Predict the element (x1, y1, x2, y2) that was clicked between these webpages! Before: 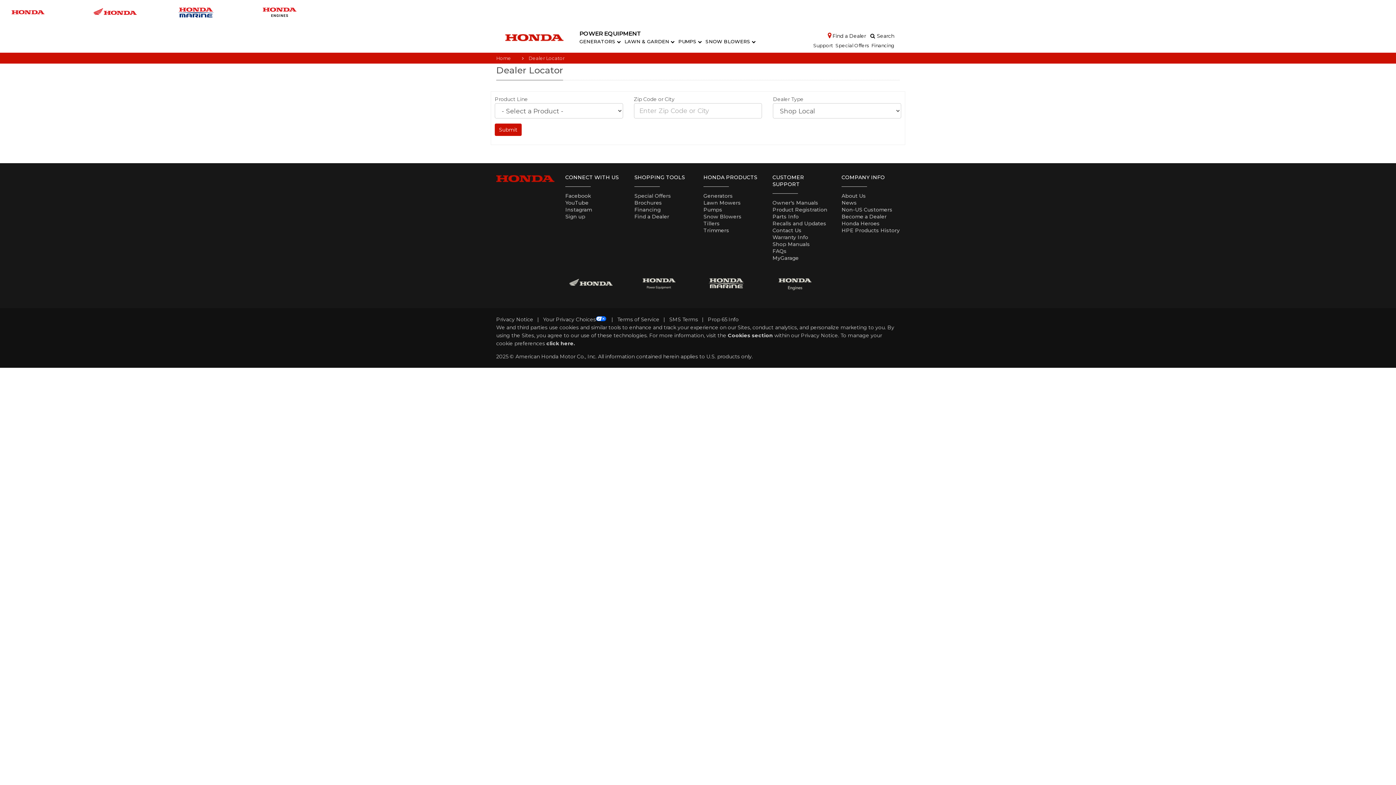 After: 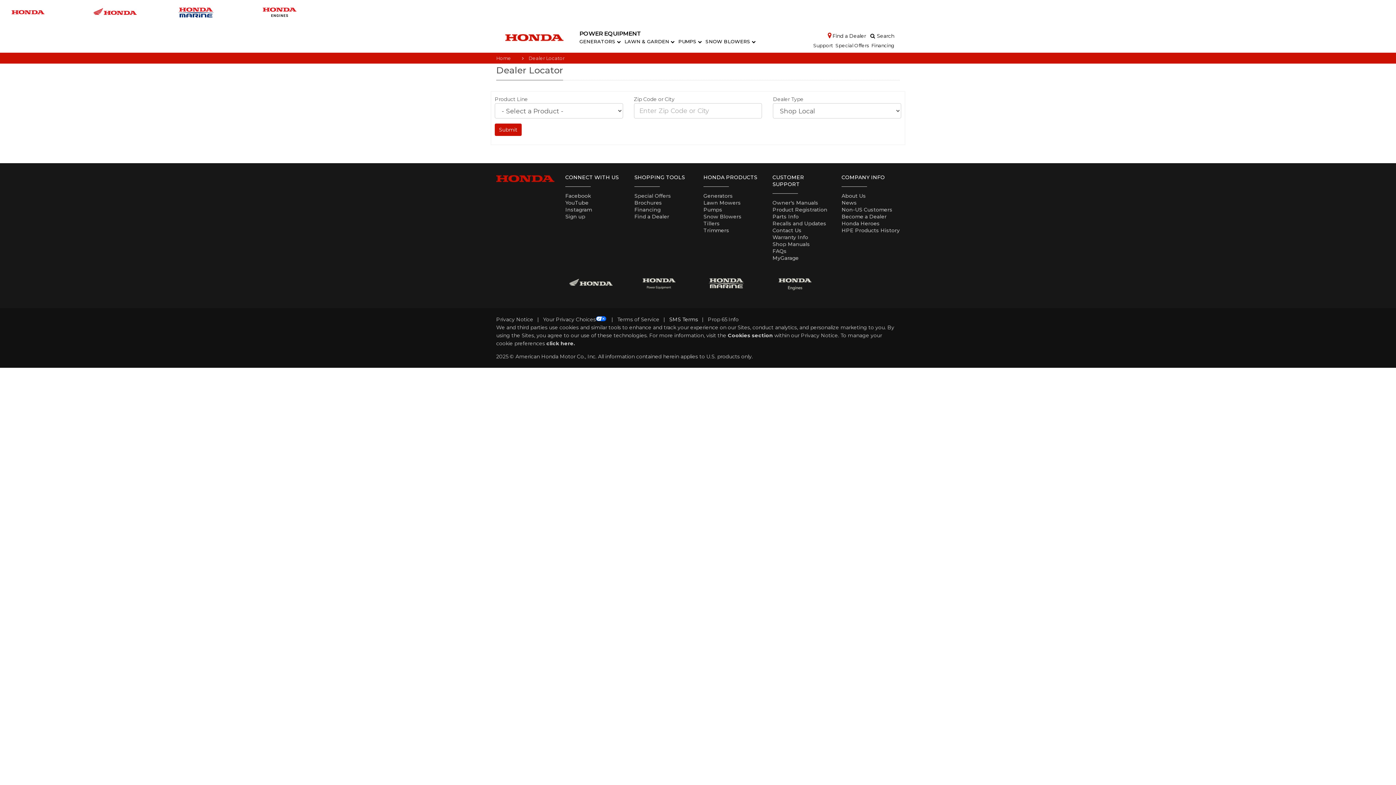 Action: label: SMS Terms bbox: (669, 316, 698, 322)